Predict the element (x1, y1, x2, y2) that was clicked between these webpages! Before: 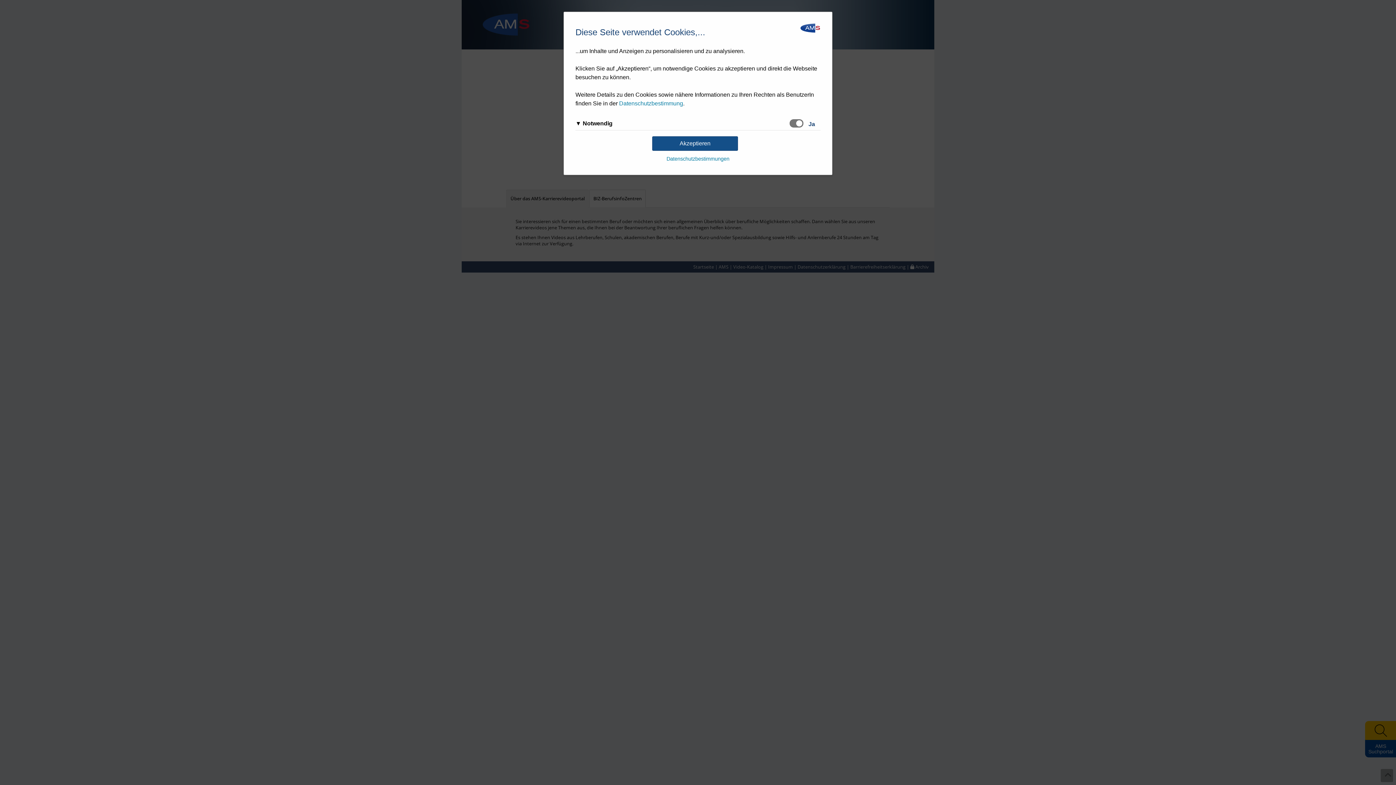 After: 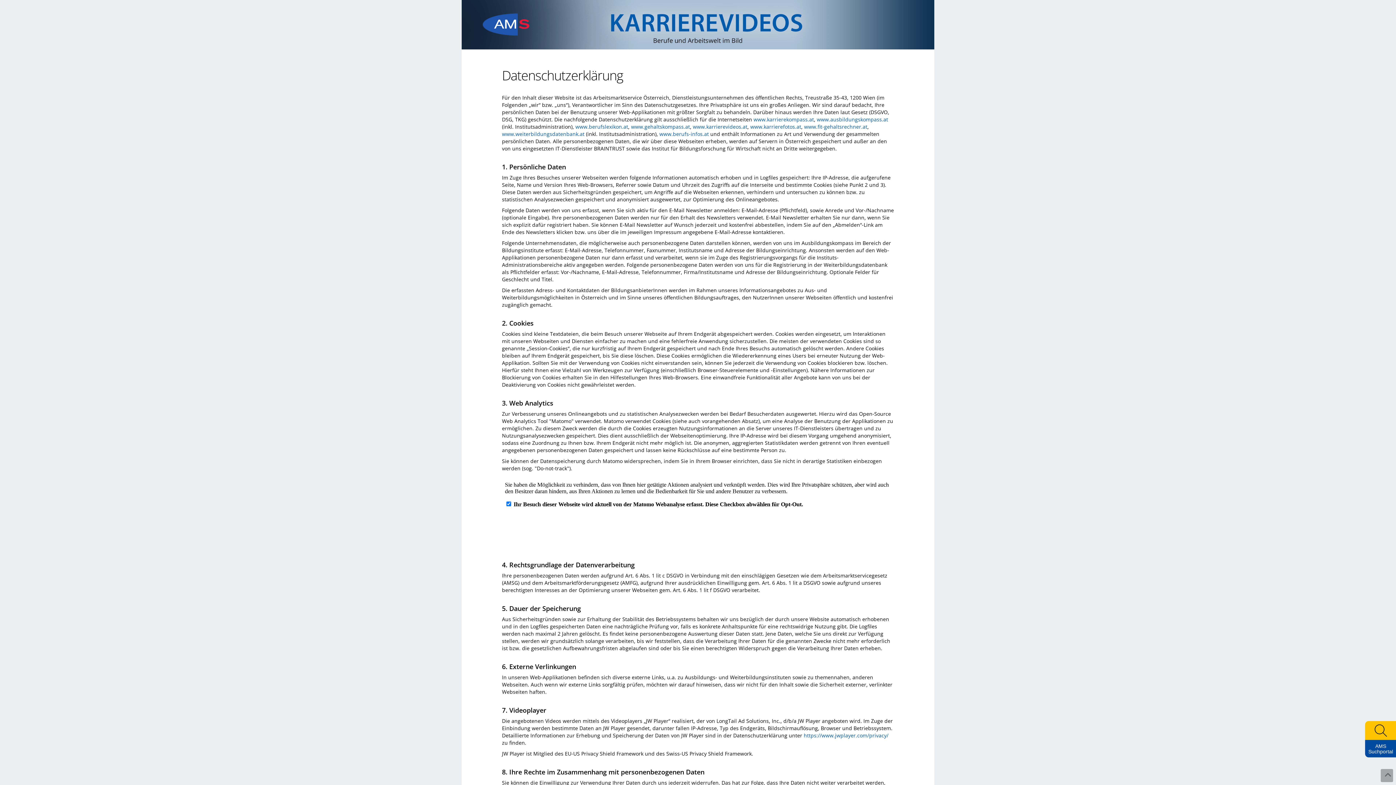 Action: label: Datenschutzbestimmung bbox: (619, 100, 683, 106)